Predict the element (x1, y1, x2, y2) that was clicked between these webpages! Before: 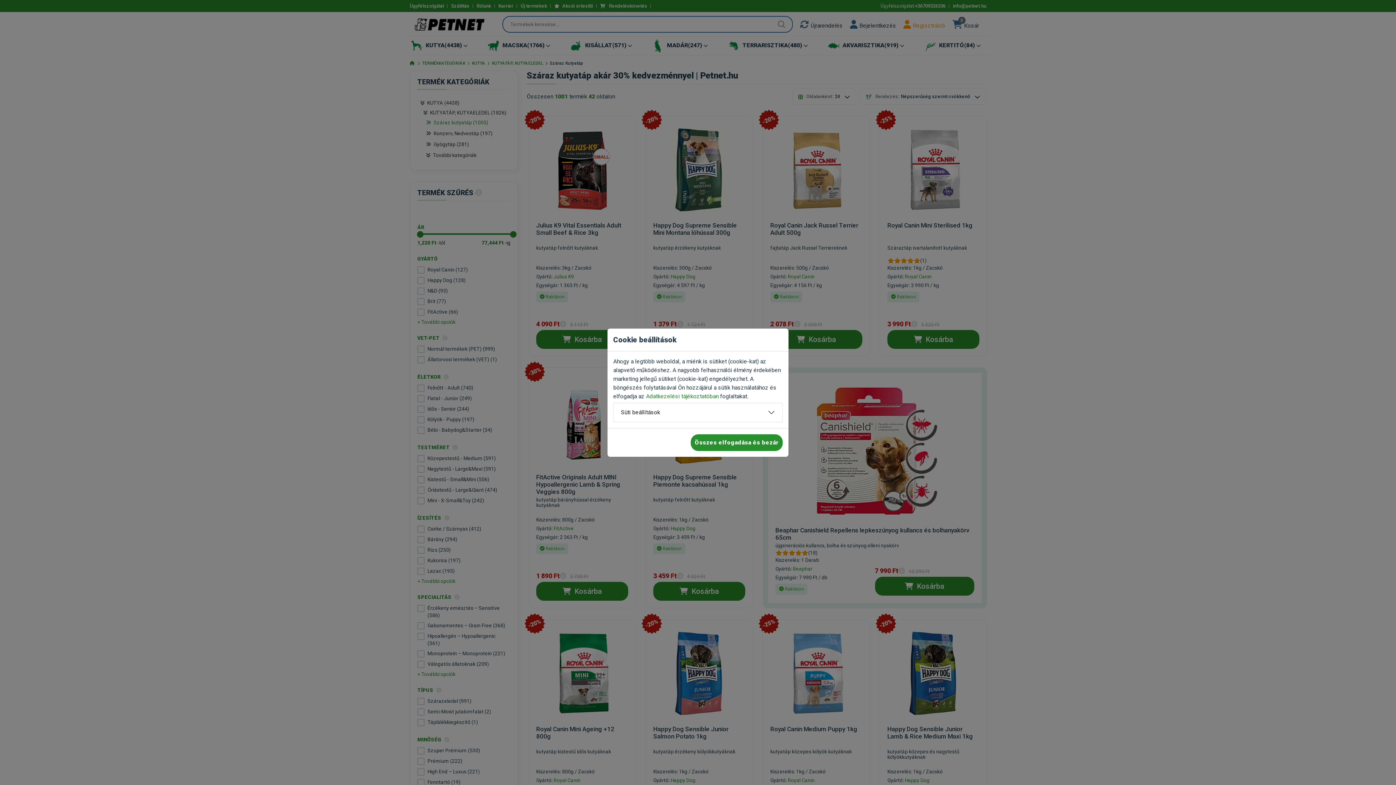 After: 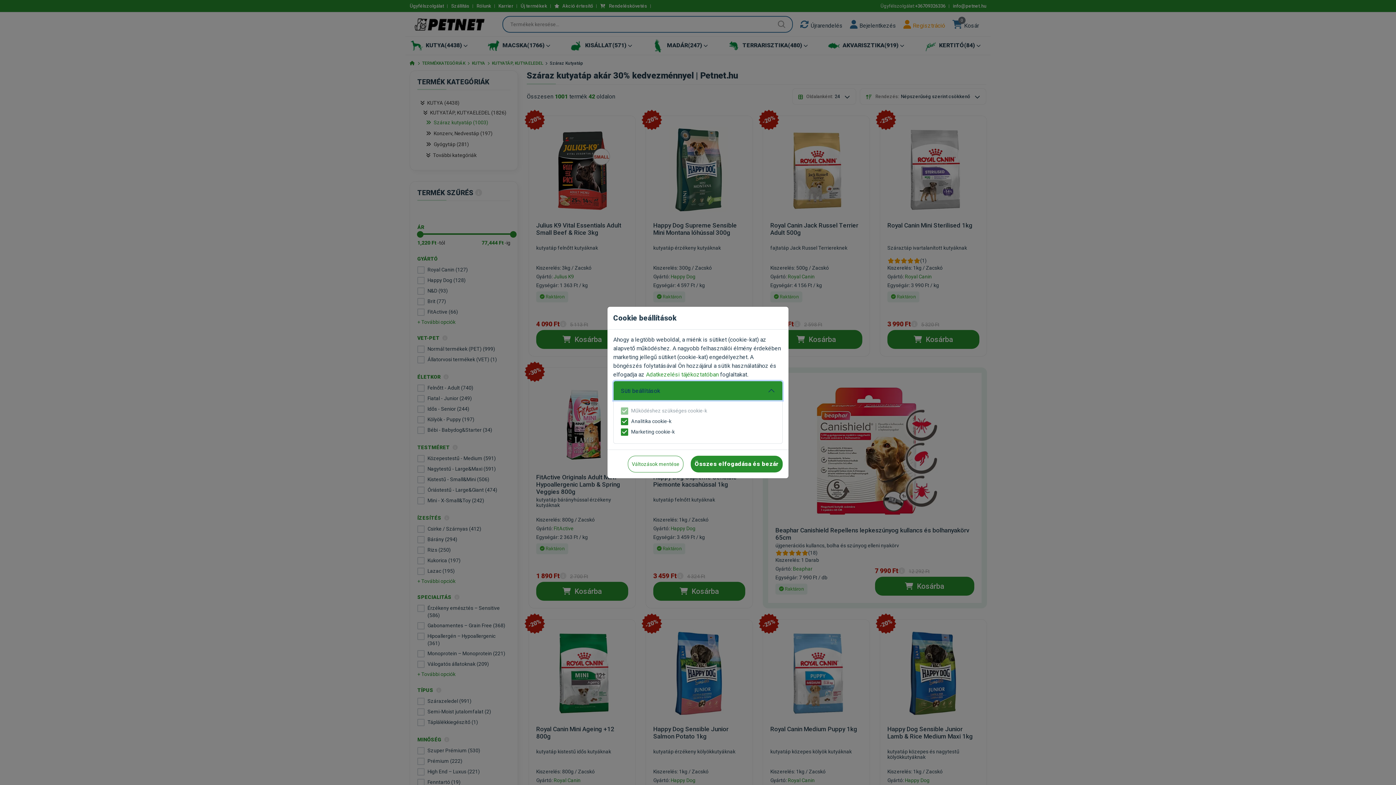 Action: label: Süti beállítások bbox: (613, 403, 782, 422)